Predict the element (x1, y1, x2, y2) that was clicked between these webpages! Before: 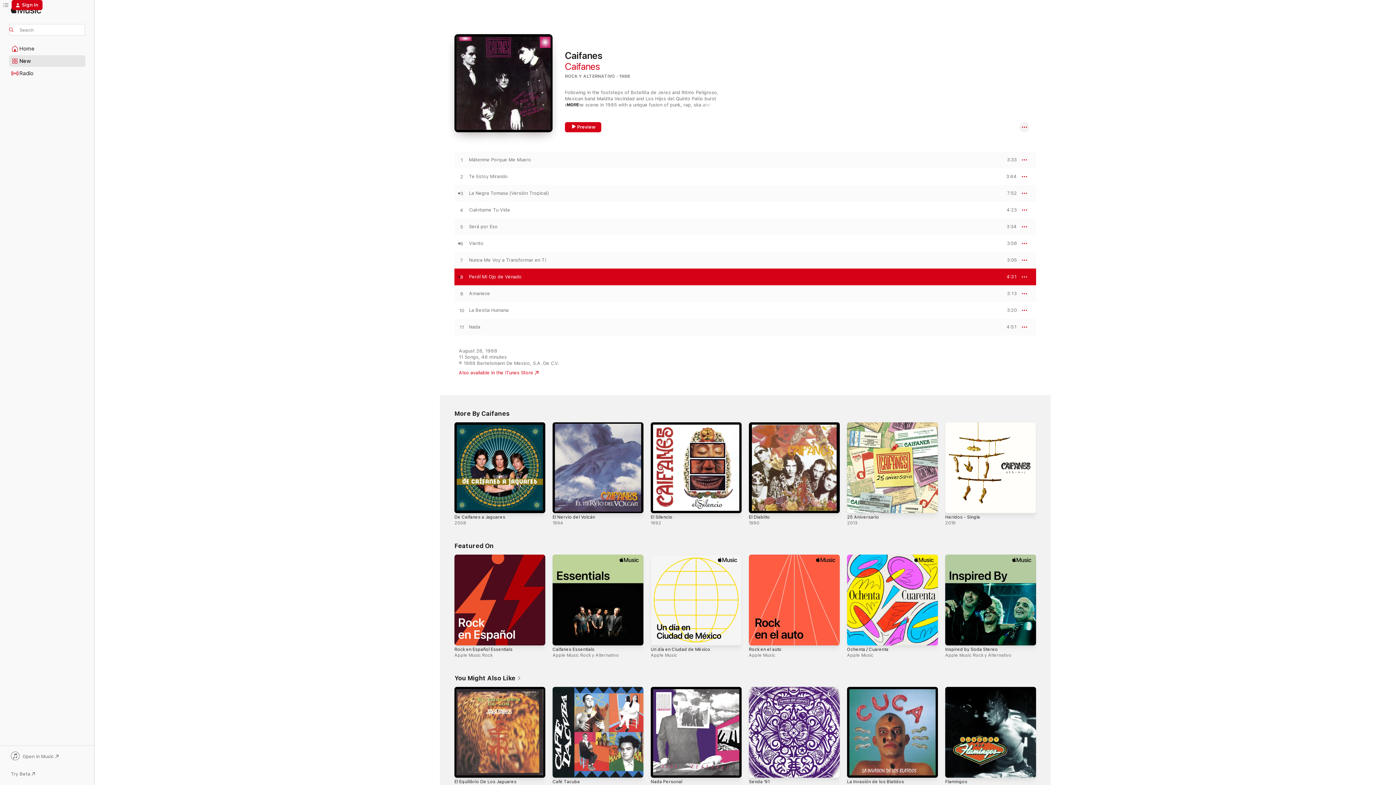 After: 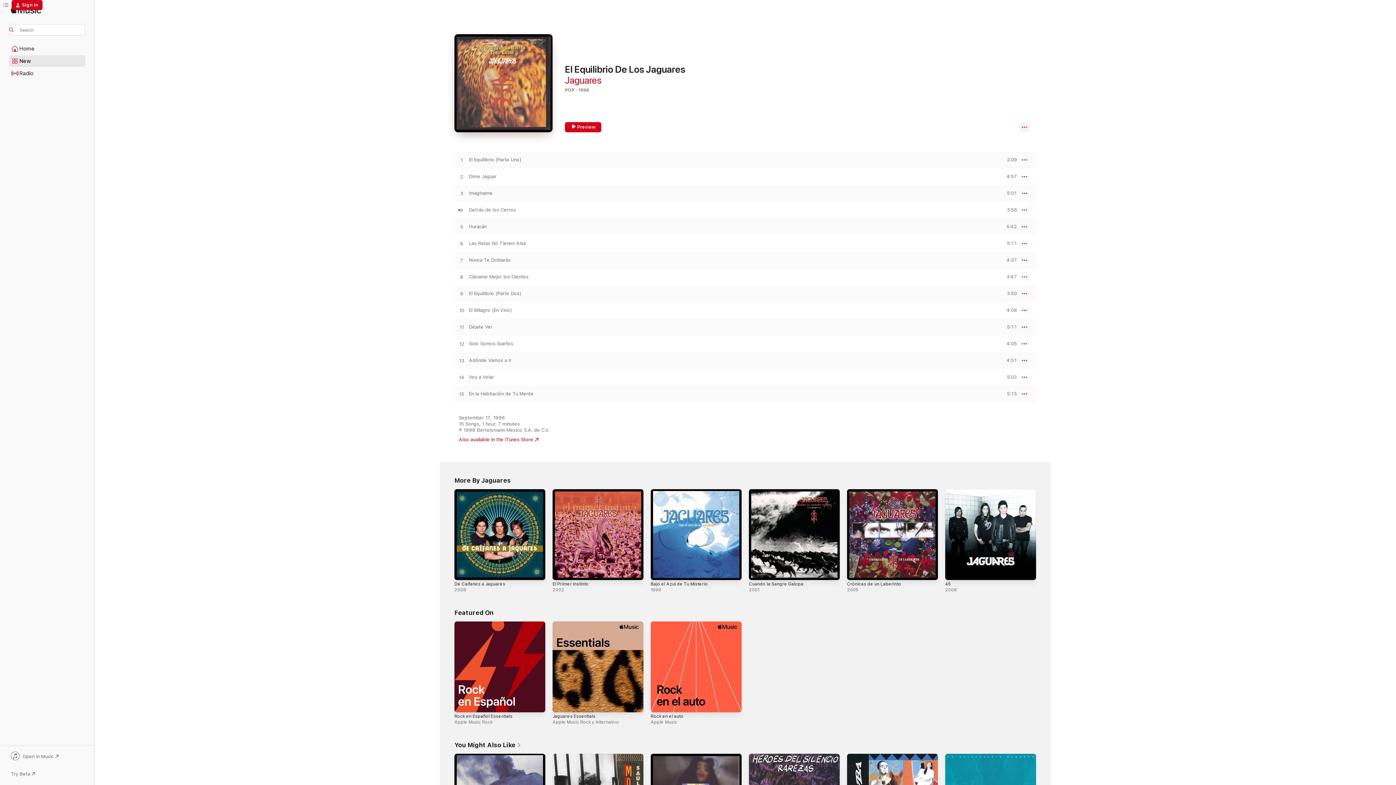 Action: bbox: (454, 687, 545, 778) label: El Equilibrio De Los Jaguares, Jaguares